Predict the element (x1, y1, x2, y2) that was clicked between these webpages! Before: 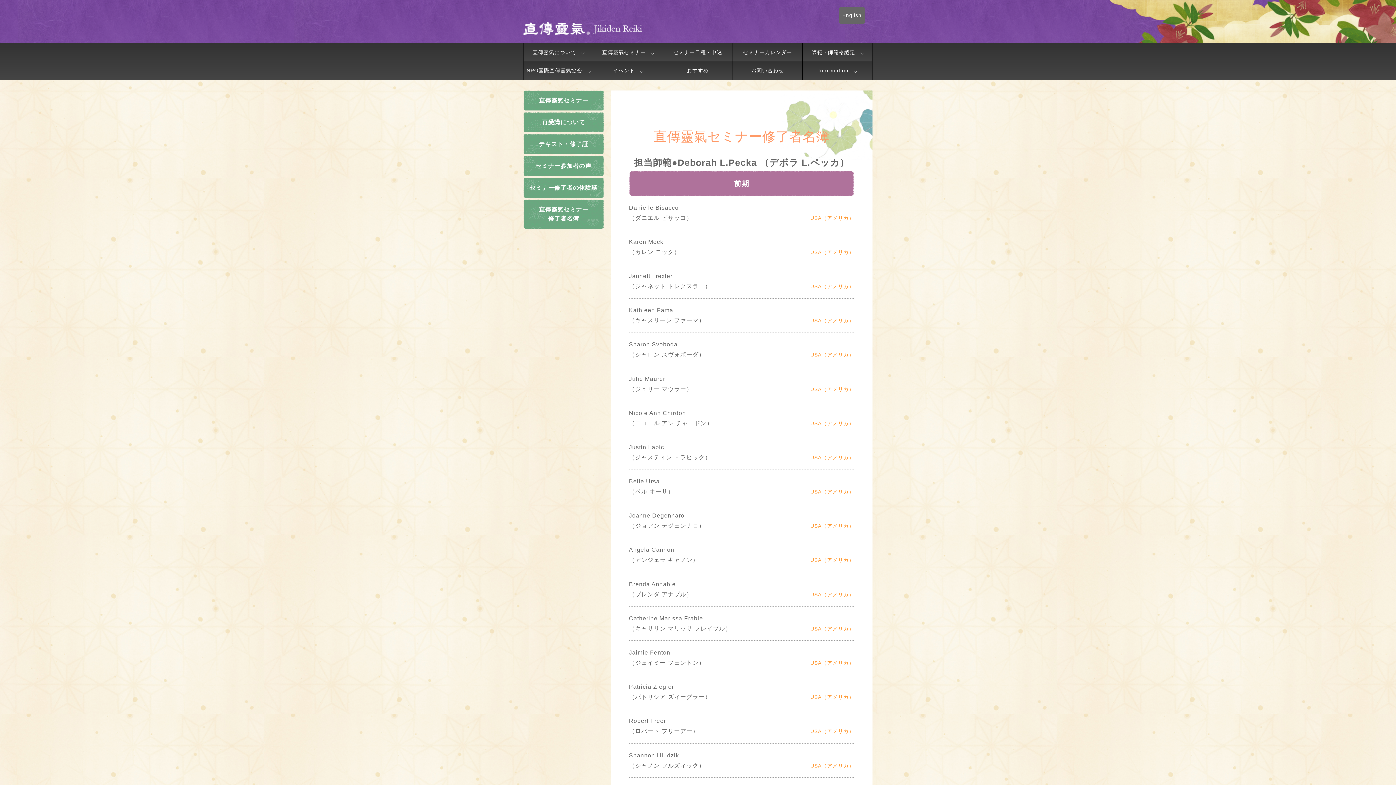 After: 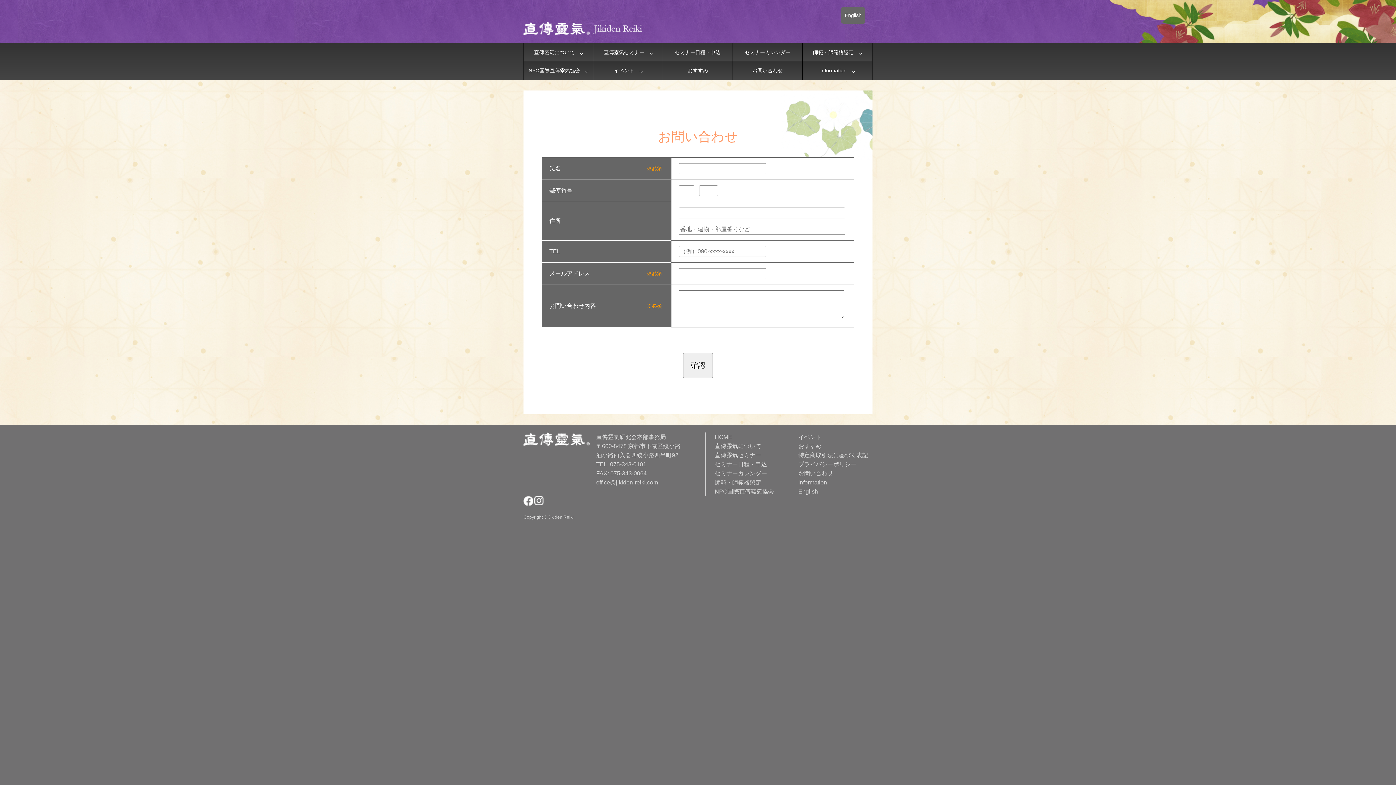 Action: label: お問い合わせ bbox: (733, 61, 802, 79)